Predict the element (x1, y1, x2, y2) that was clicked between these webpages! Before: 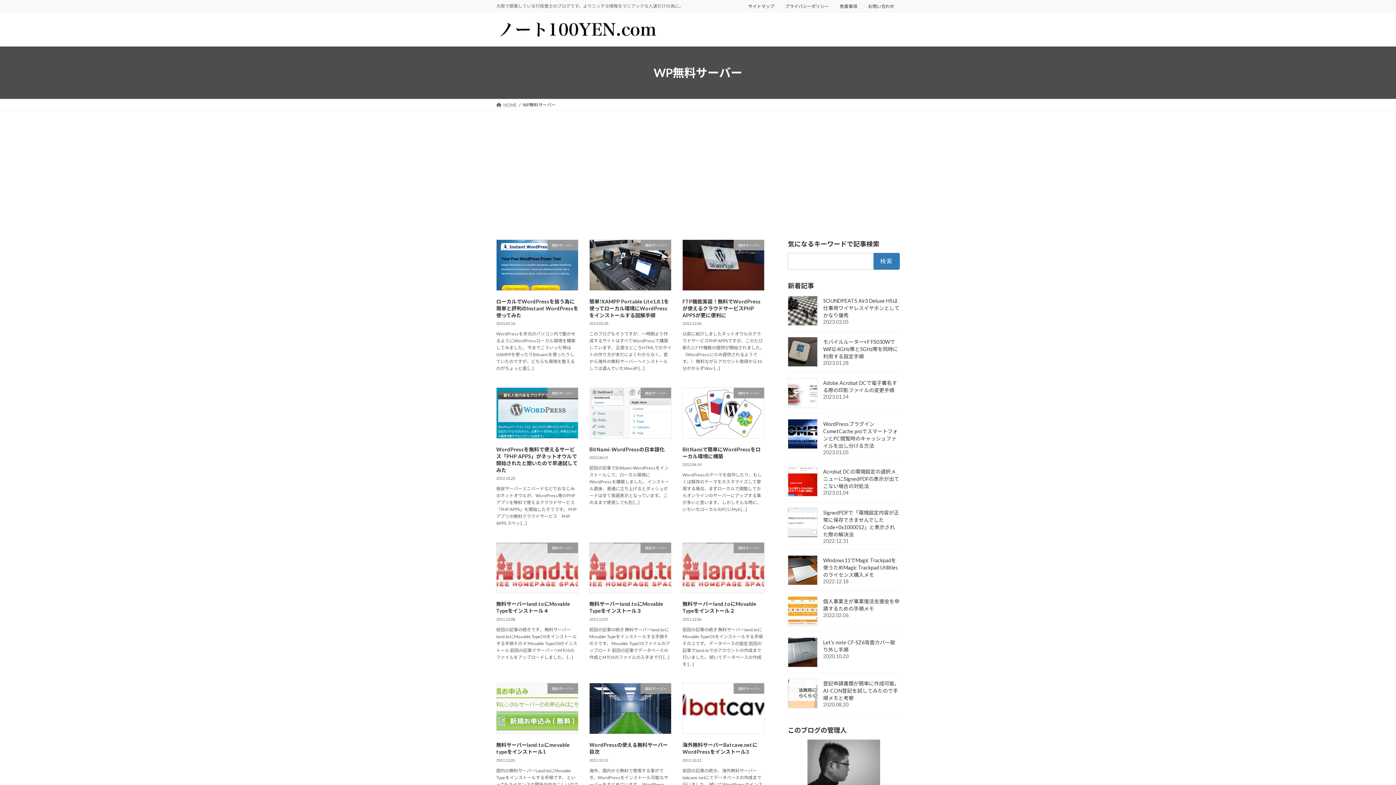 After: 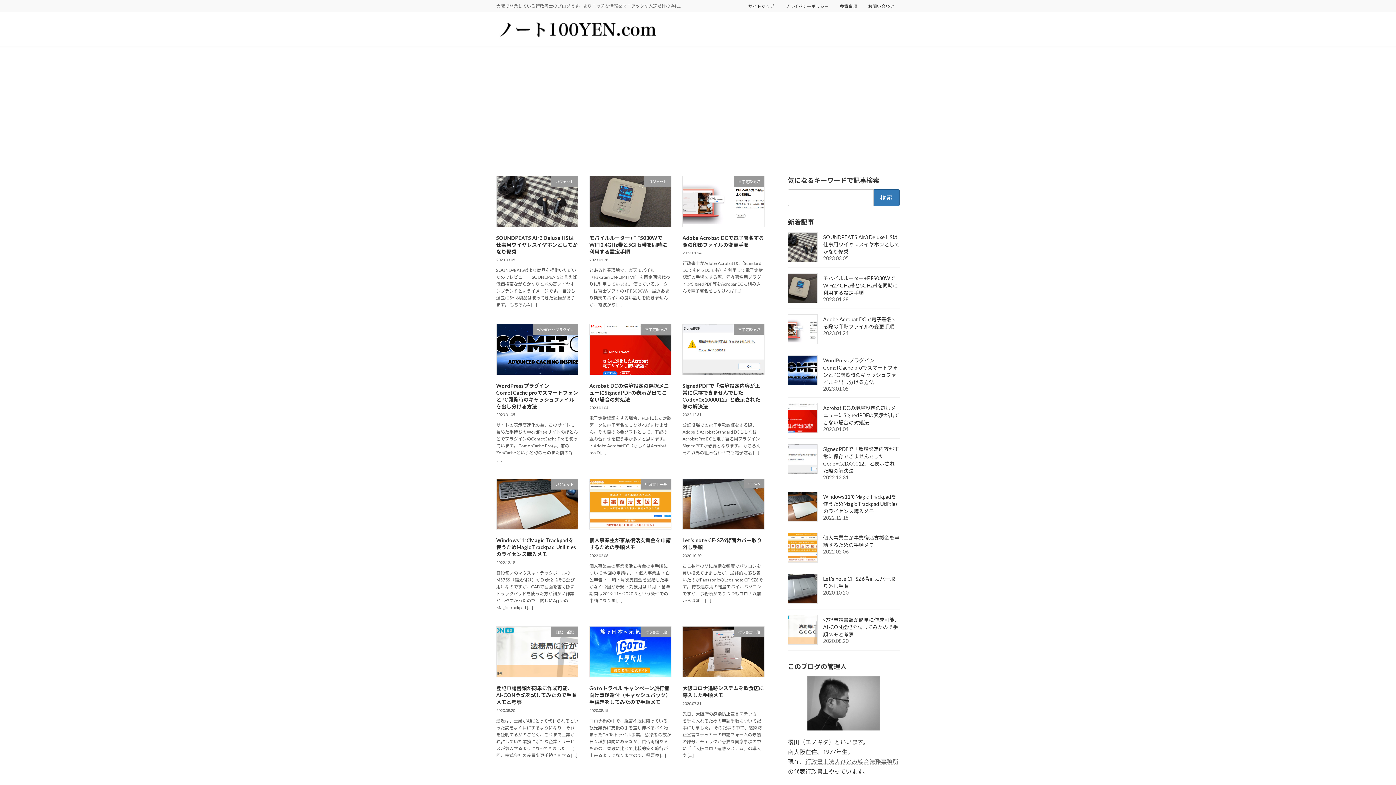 Action: bbox: (496, 18, 660, 40)